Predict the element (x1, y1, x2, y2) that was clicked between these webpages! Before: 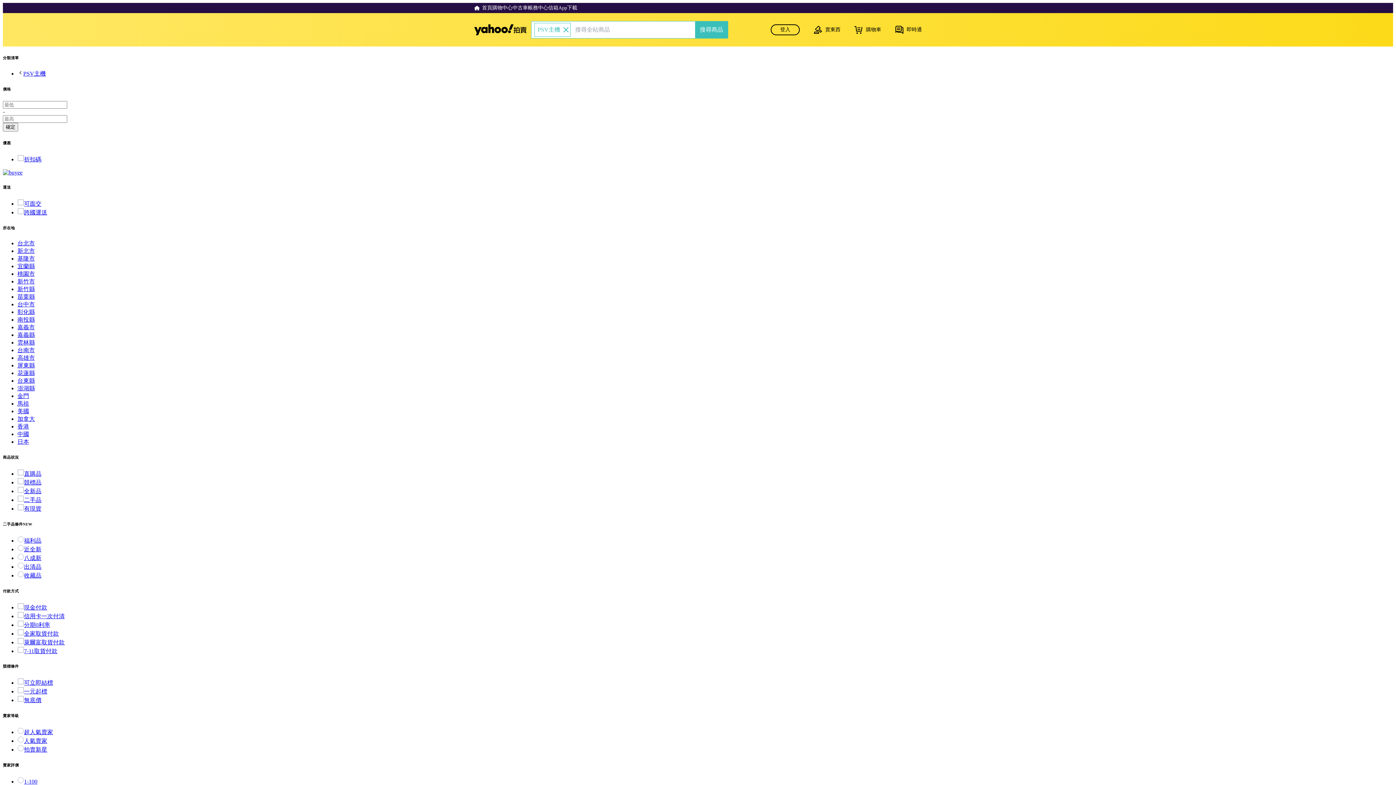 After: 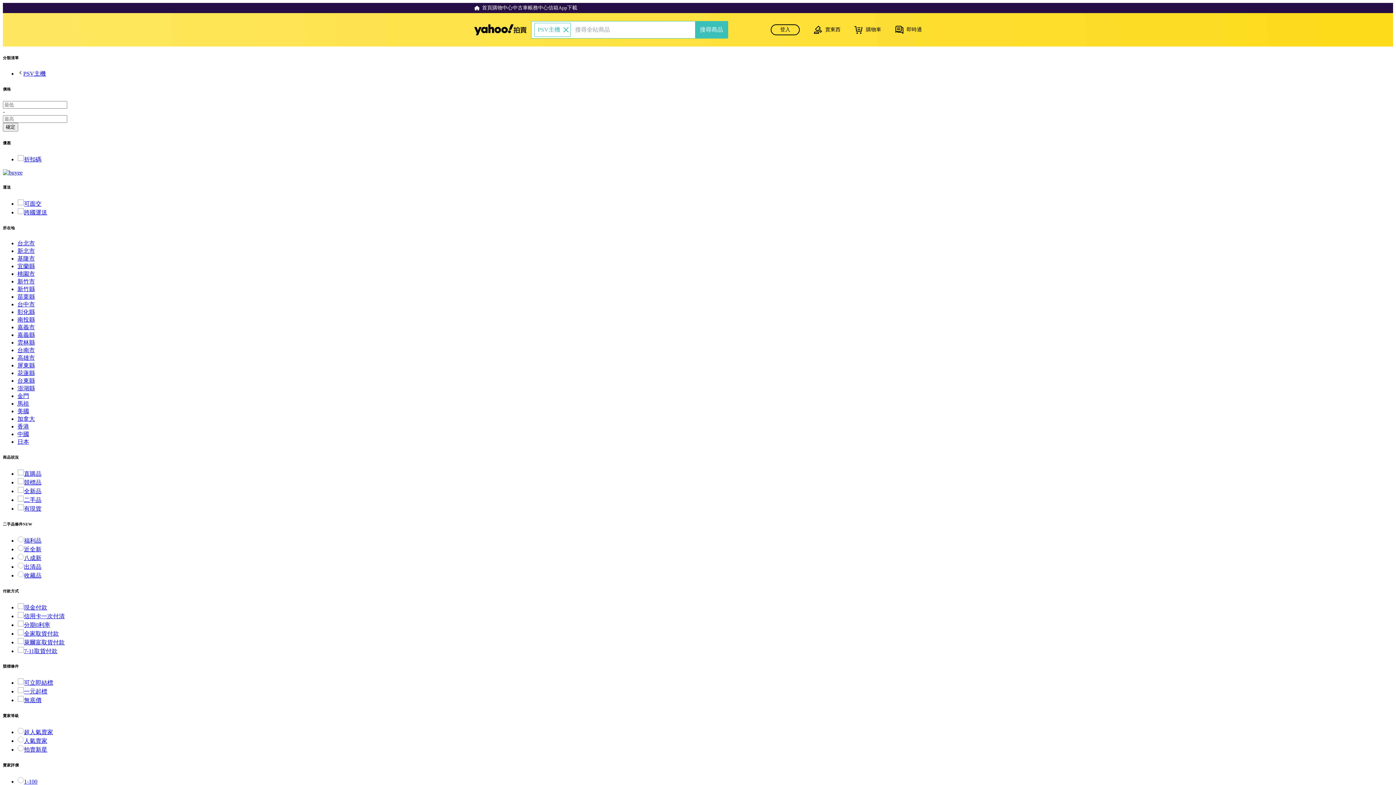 Action: bbox: (17, 316, 34, 322) label: 南投縣